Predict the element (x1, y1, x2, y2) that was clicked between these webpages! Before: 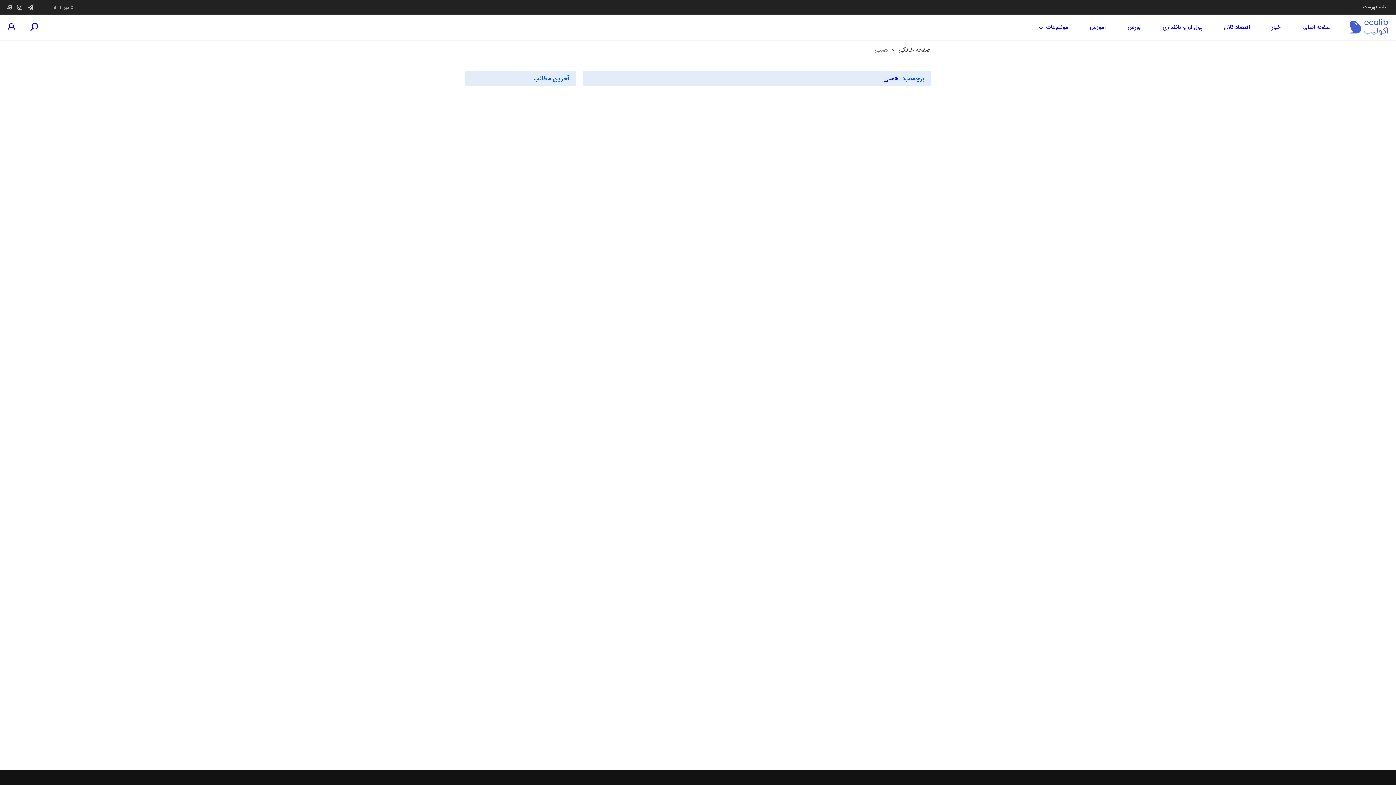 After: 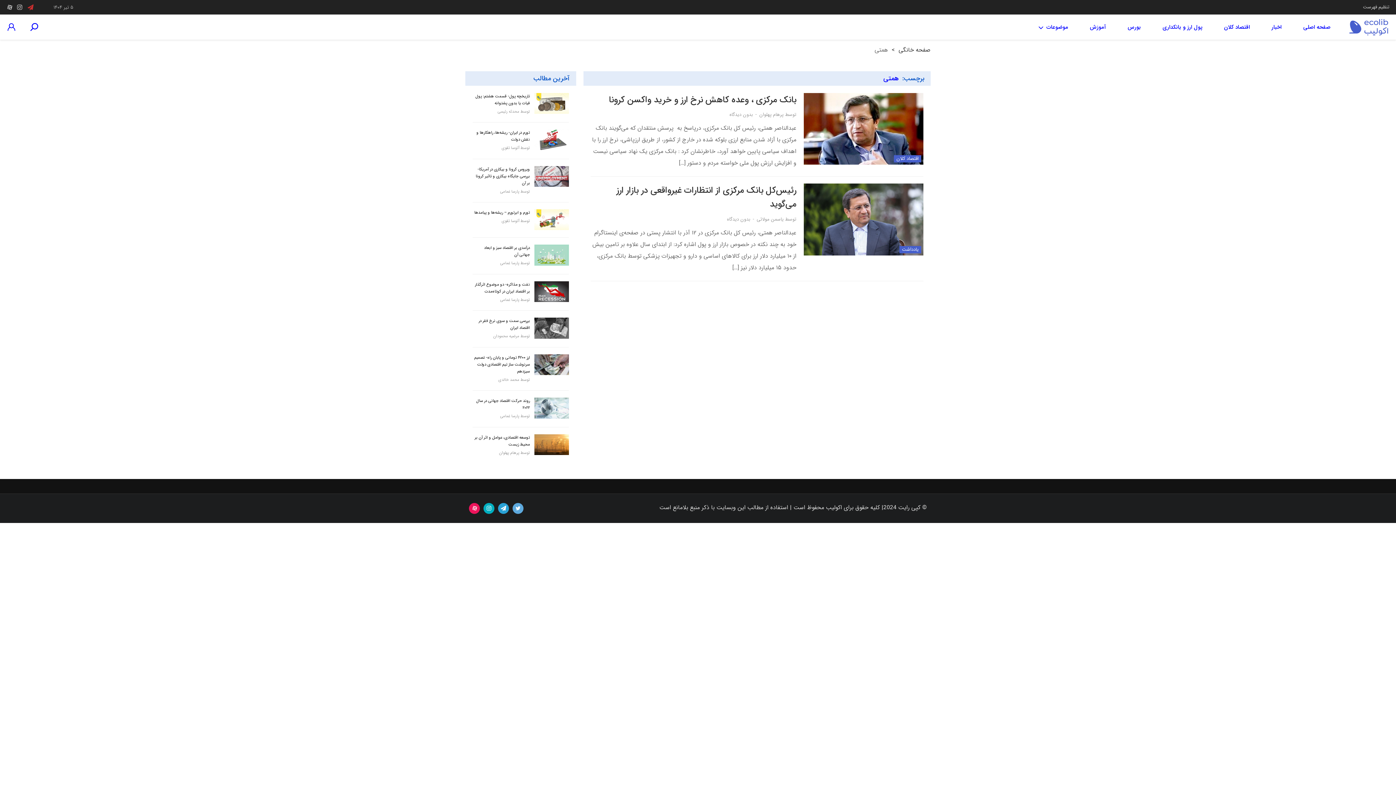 Action: bbox: (27, 4, 33, 10)